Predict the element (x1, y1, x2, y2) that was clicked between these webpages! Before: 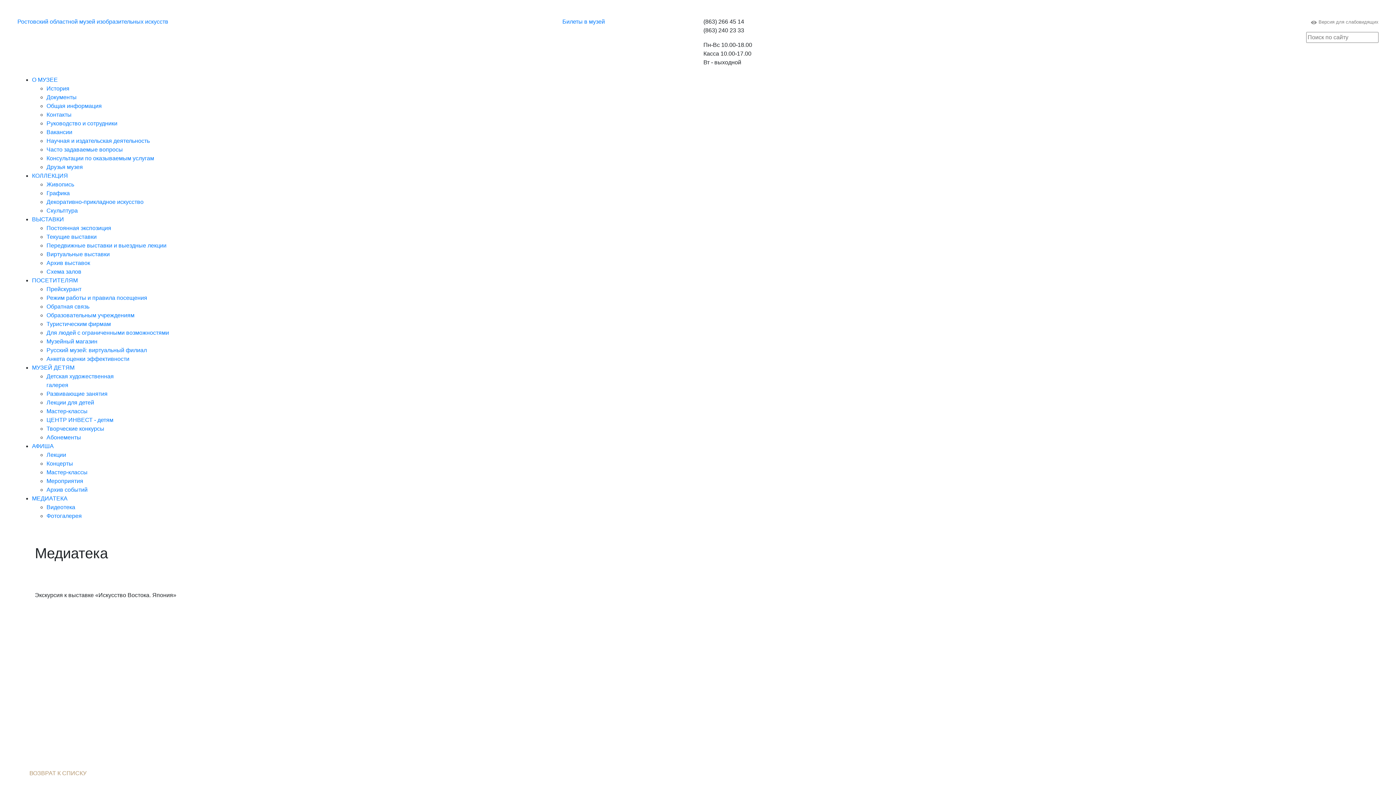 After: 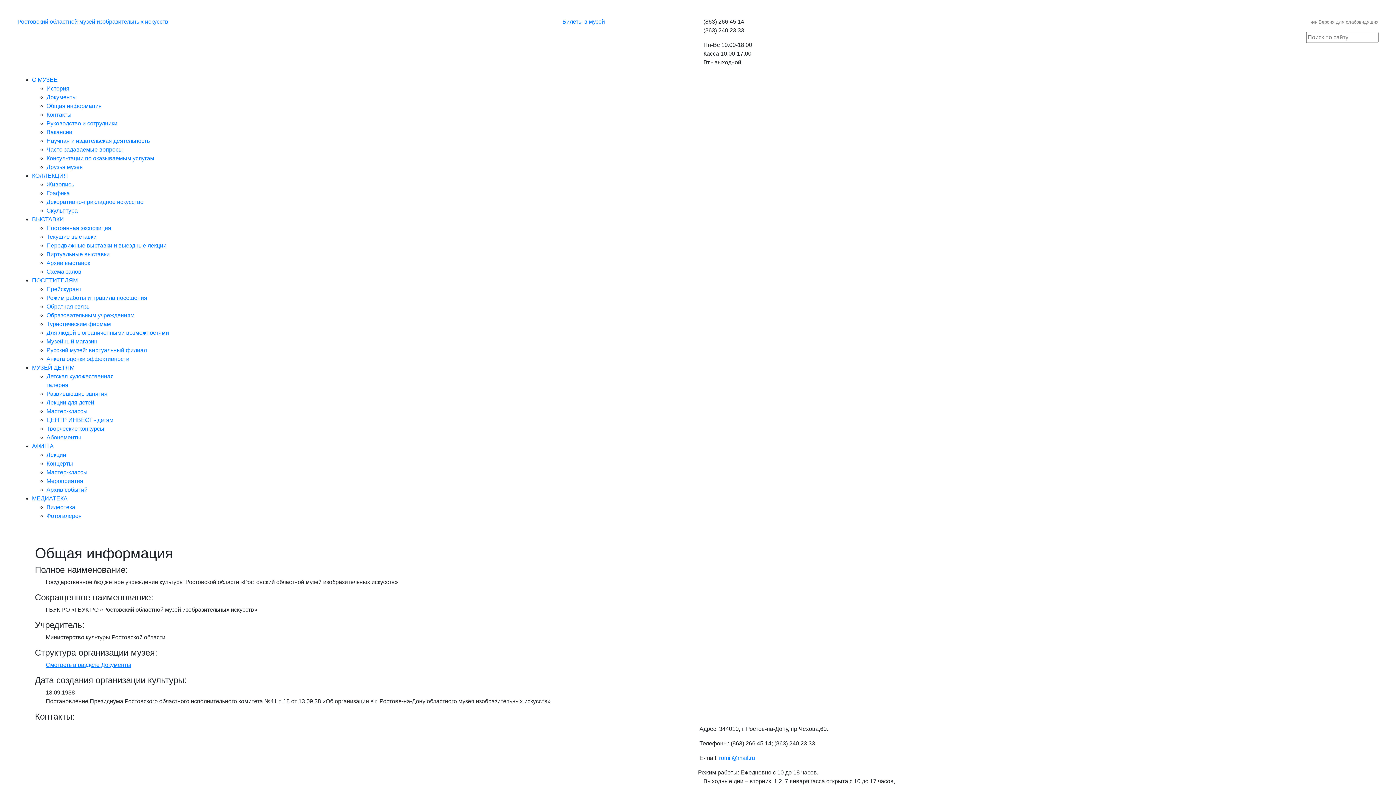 Action: label: Общая информация bbox: (46, 102, 101, 109)